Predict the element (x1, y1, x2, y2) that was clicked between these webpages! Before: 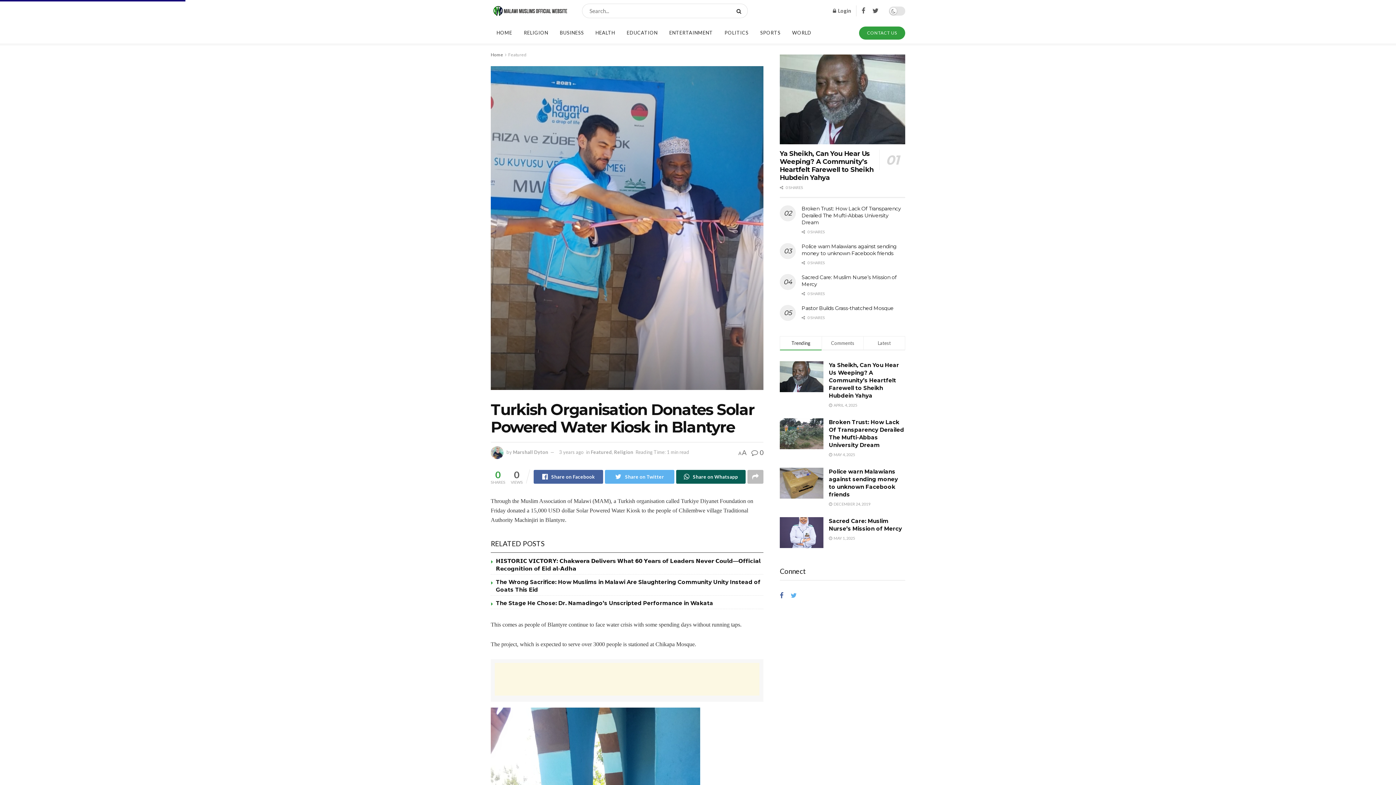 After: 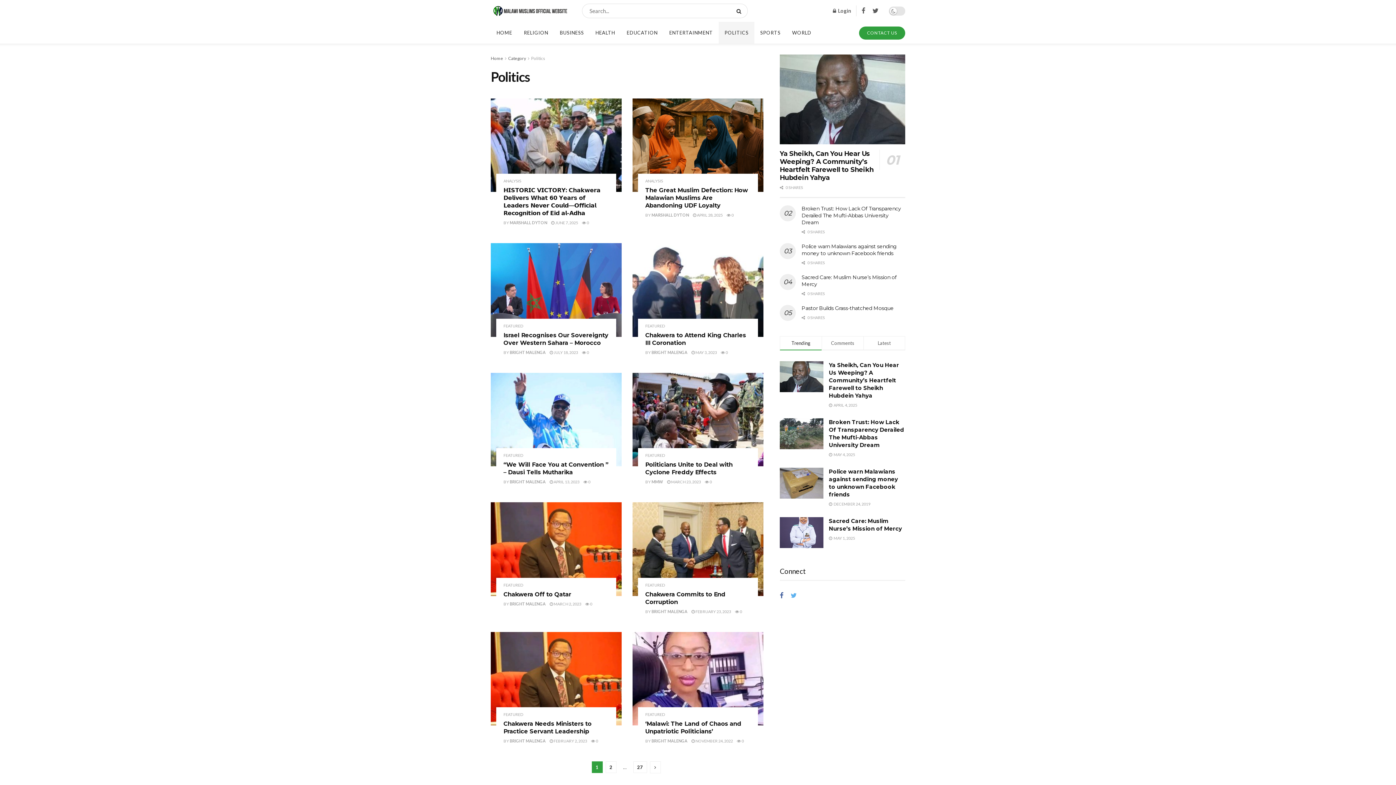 Action: bbox: (718, 21, 754, 43) label: POLITICS